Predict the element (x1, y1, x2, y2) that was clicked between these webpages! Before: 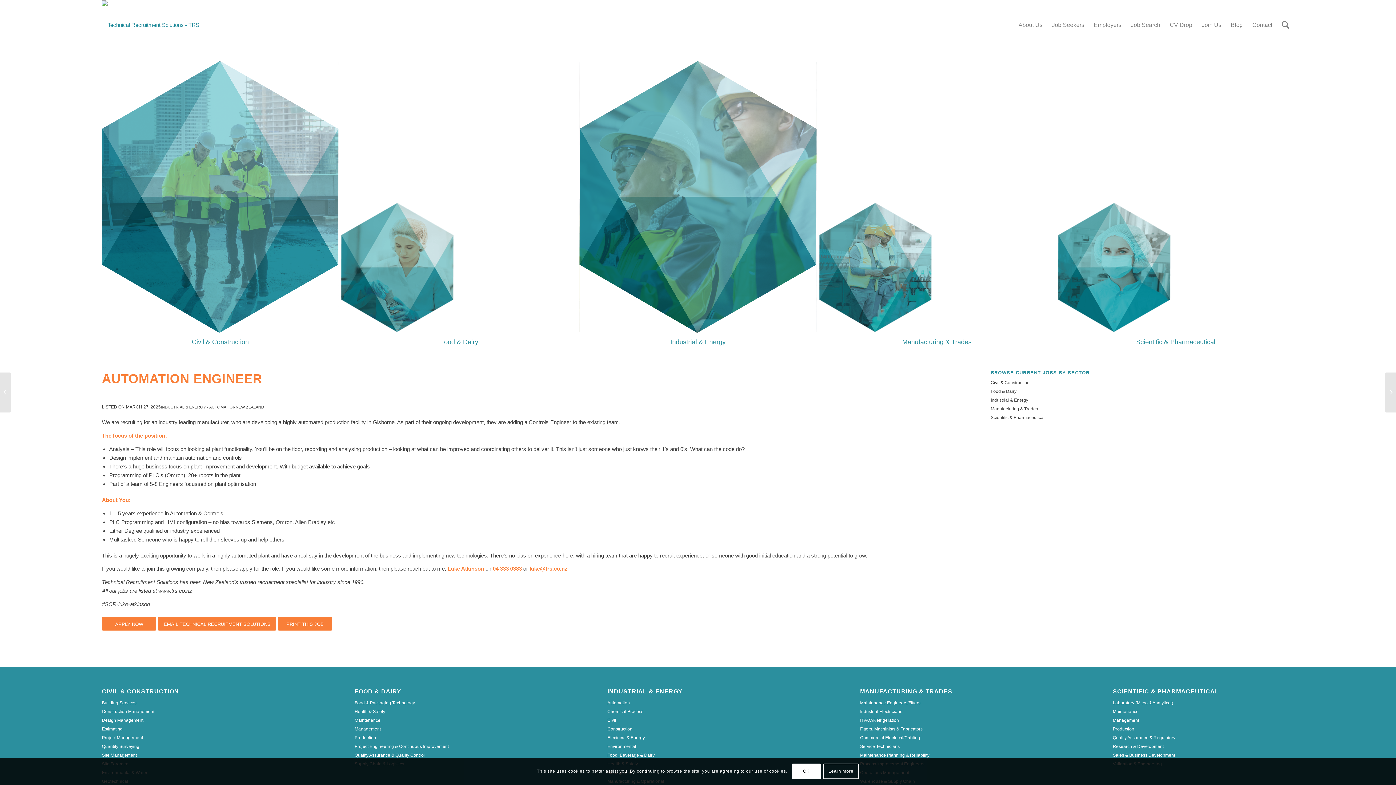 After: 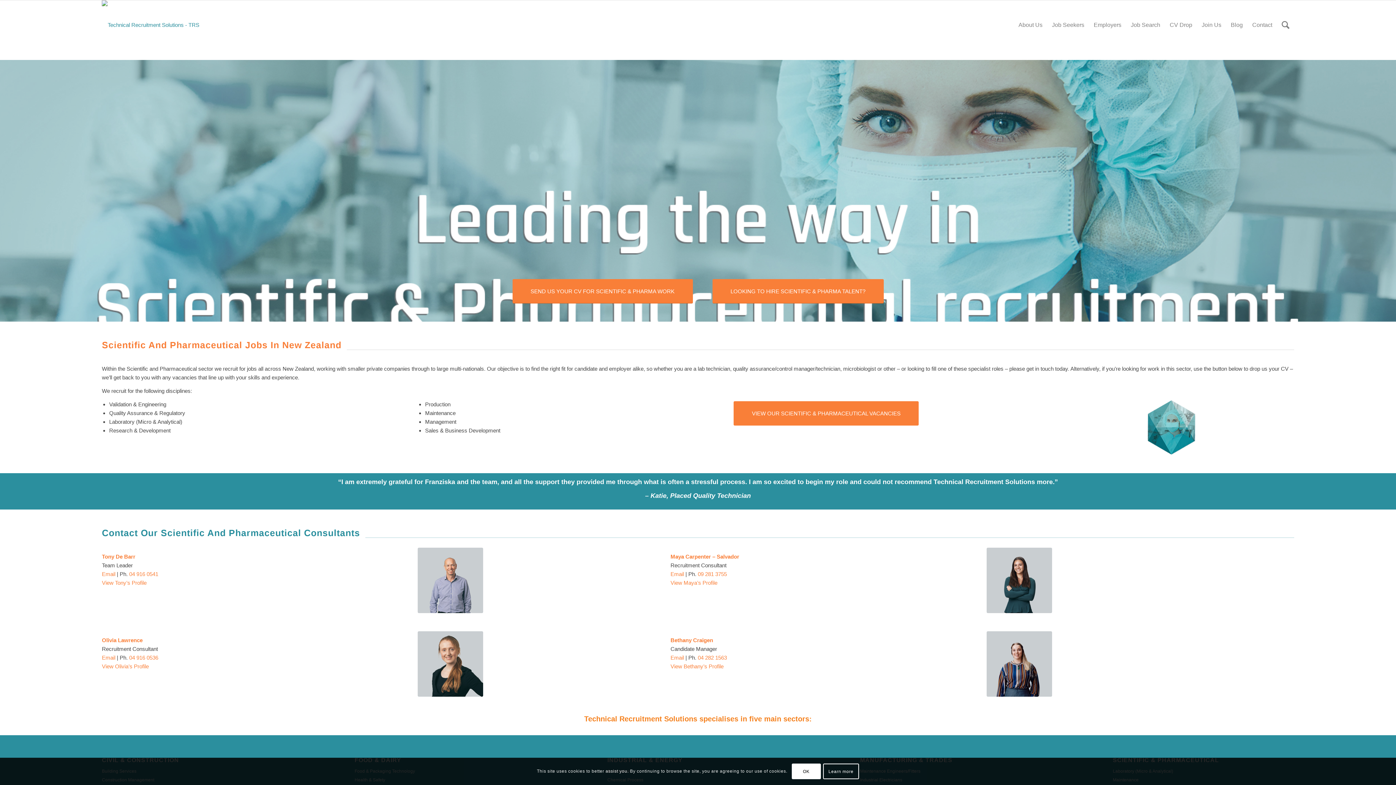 Action: bbox: (1113, 700, 1173, 705) label: Laboratory (Micro & Analytical)